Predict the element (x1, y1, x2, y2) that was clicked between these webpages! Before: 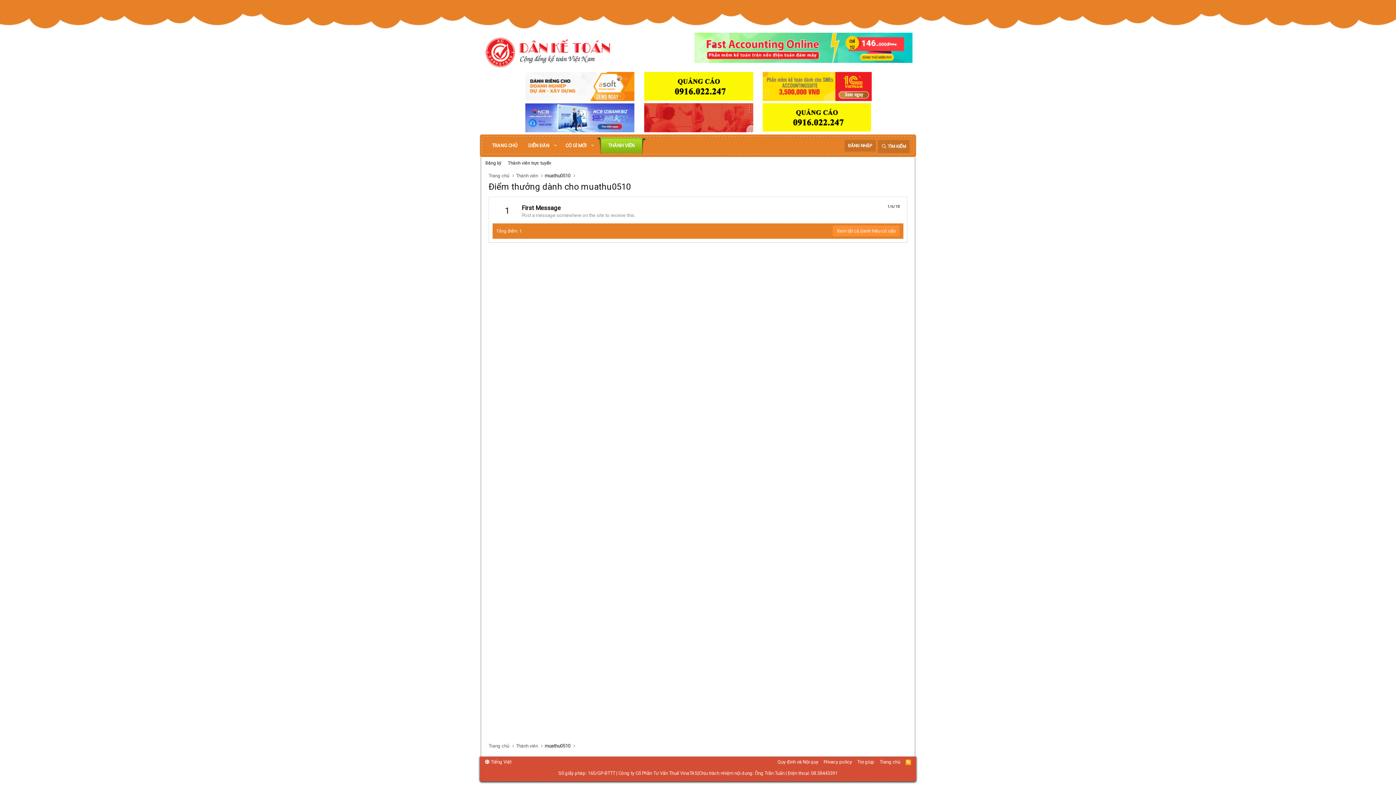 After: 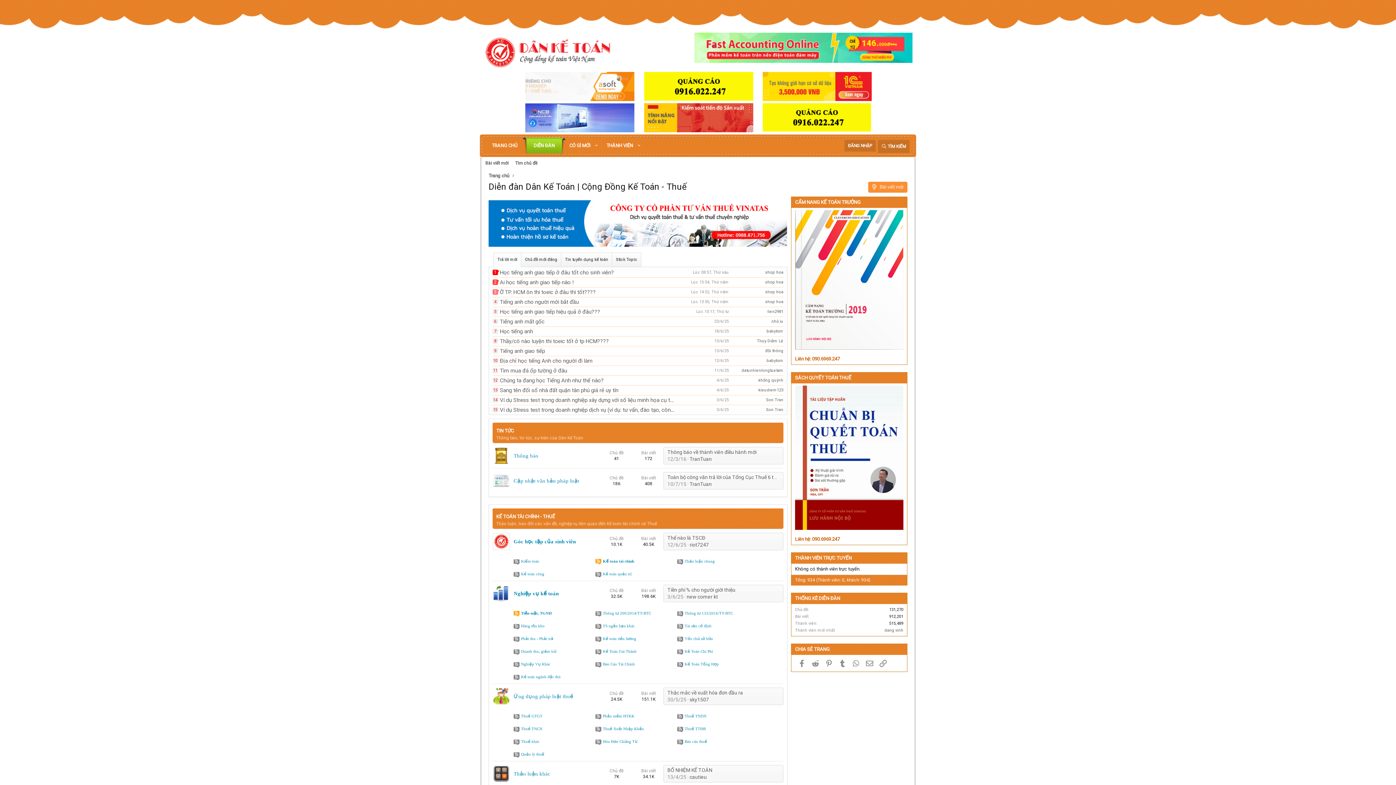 Action: bbox: (486, 139, 522, 152) label: TRANG CHỦ